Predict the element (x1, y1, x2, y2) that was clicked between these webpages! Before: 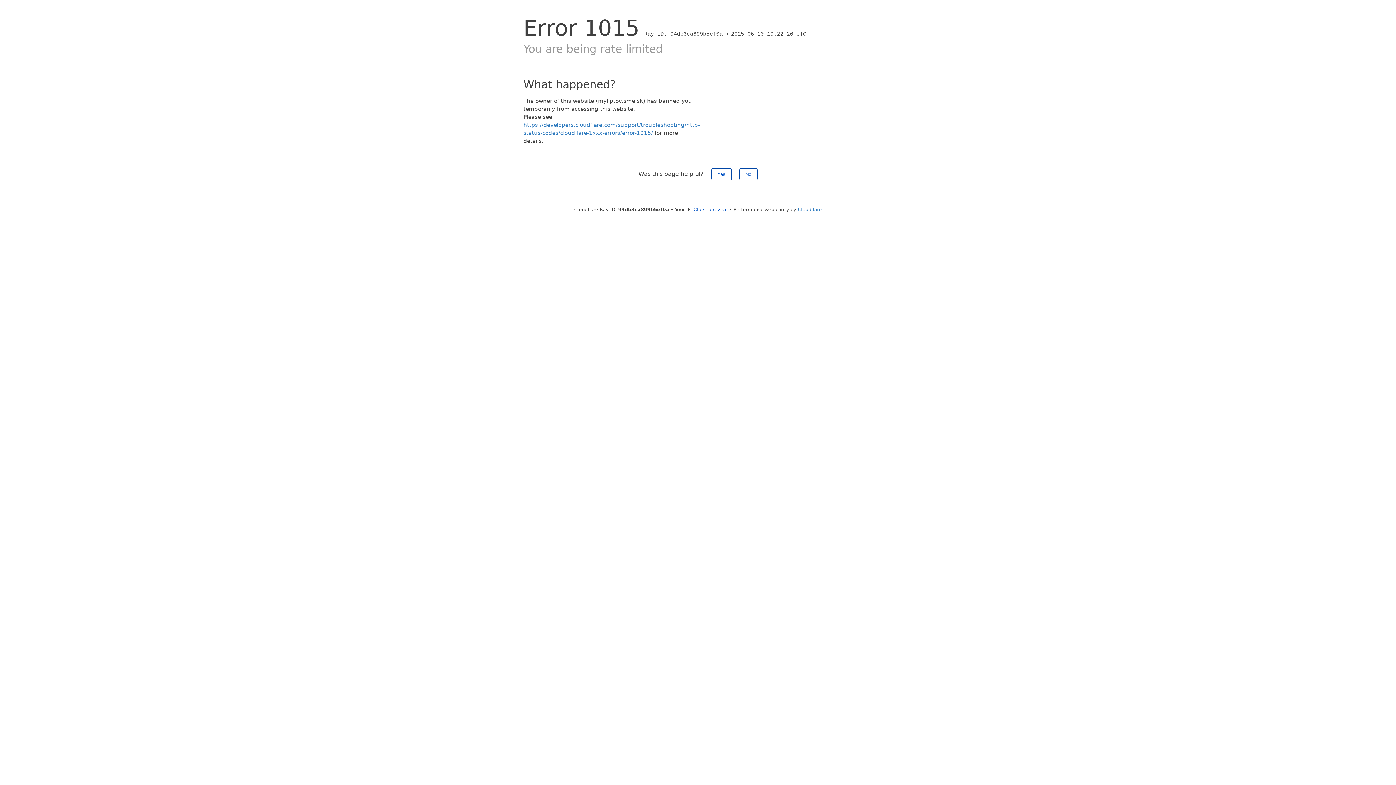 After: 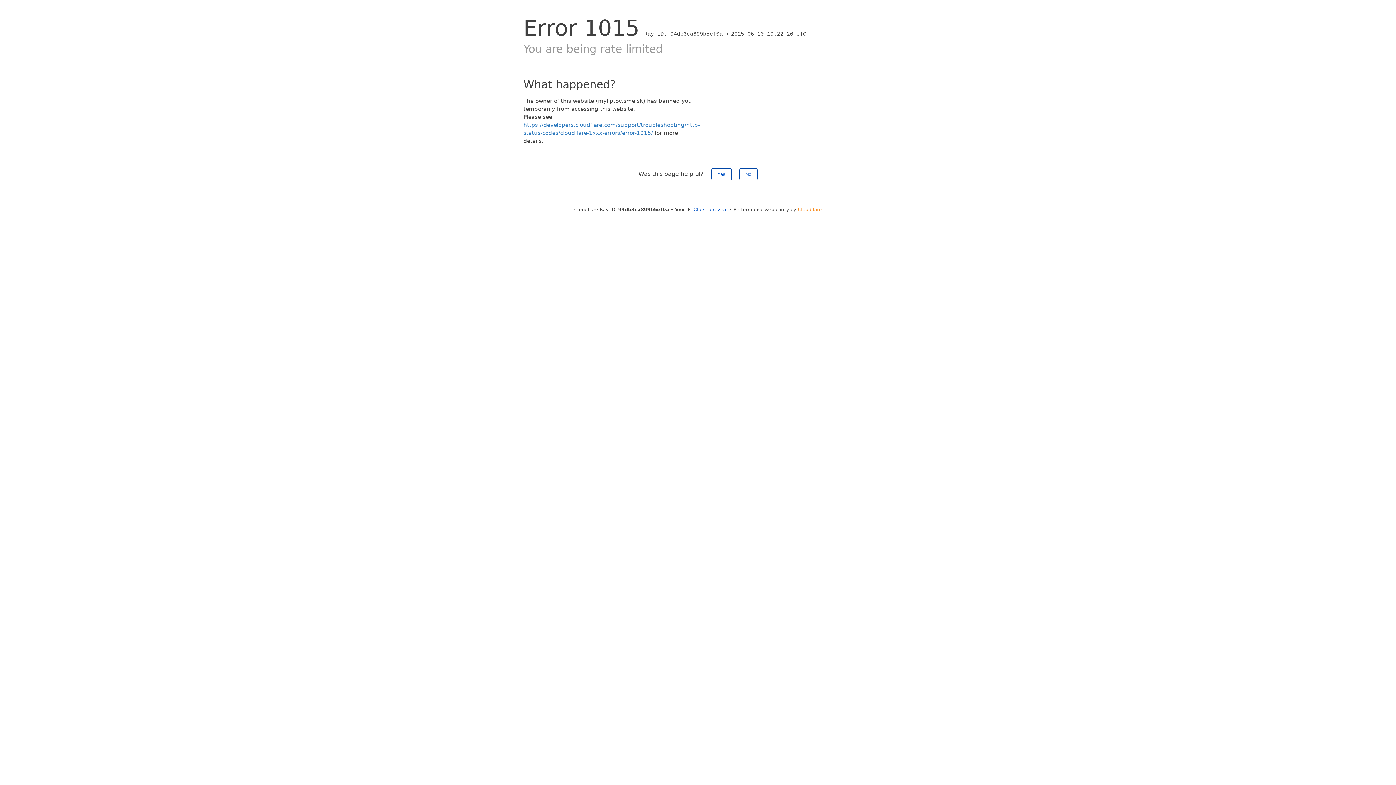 Action: label: Cloudflare bbox: (798, 206, 822, 212)